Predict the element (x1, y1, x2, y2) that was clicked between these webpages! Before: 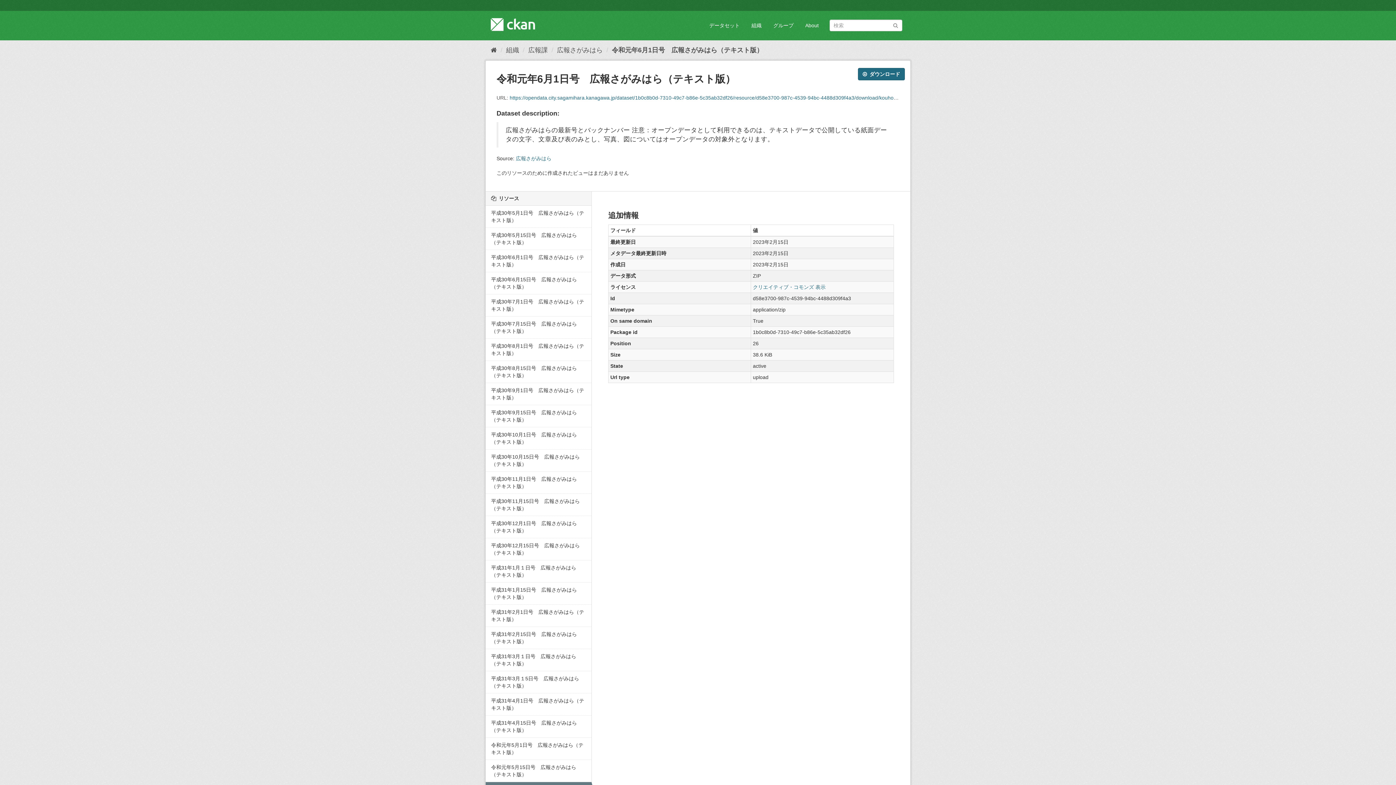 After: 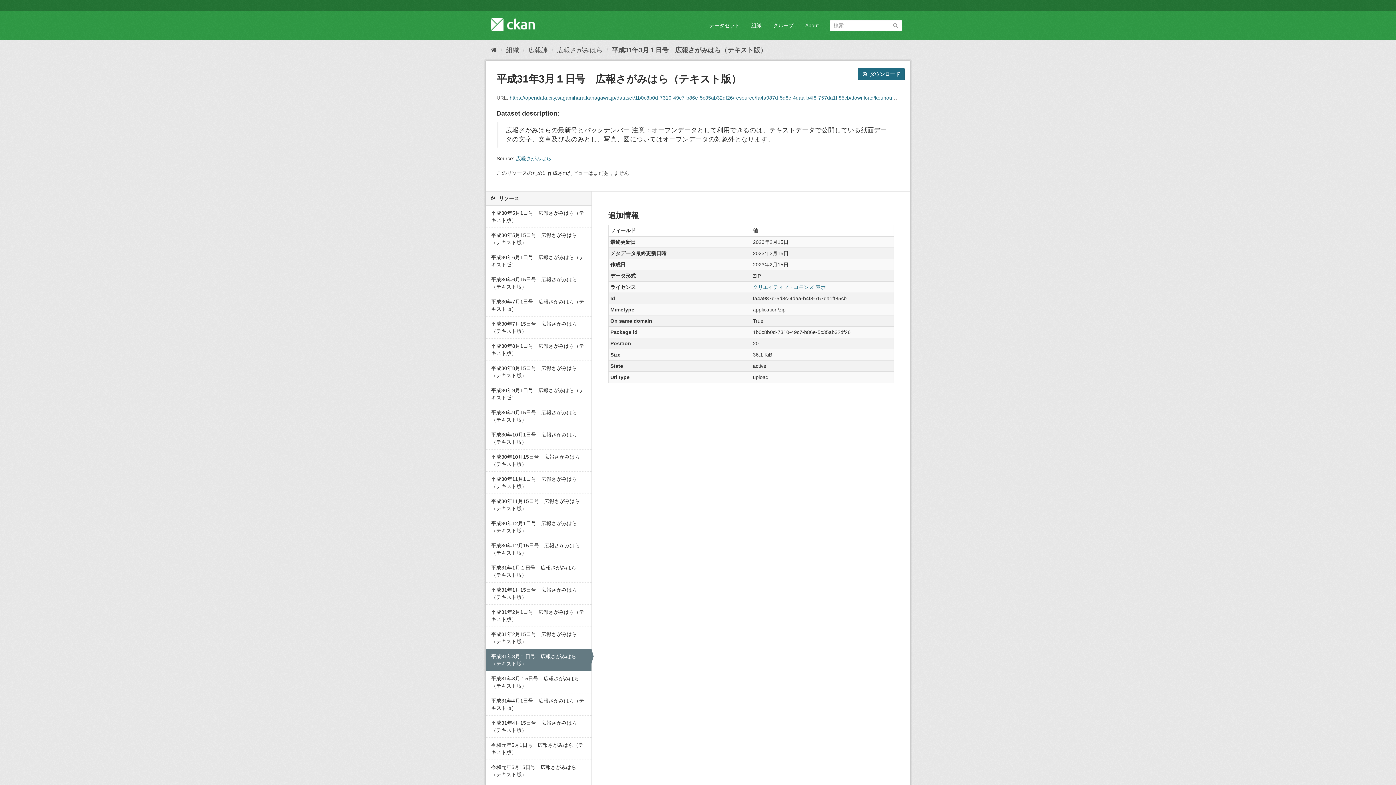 Action: label: 平成31年3月１日号　広報さがみはら（テキスト版） bbox: (485, 649, 591, 671)